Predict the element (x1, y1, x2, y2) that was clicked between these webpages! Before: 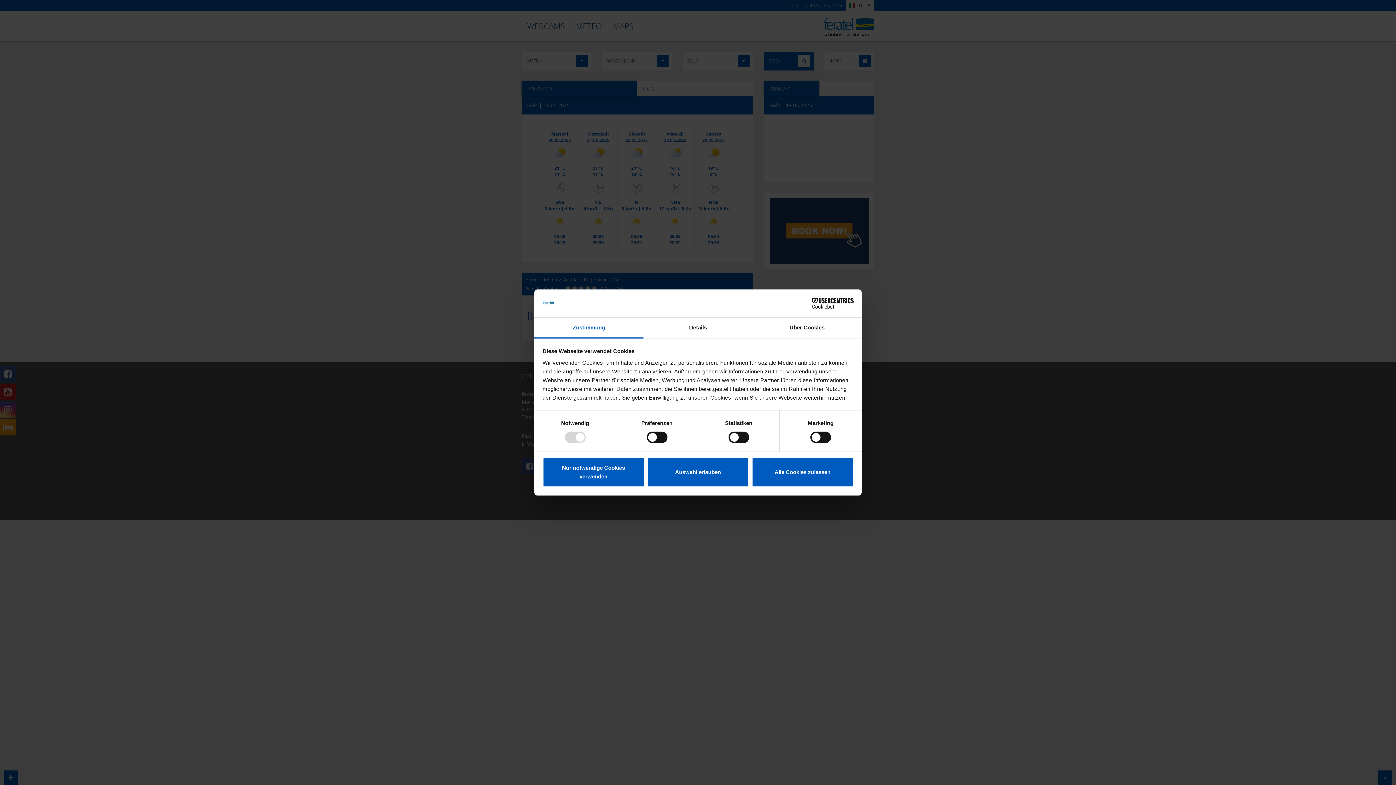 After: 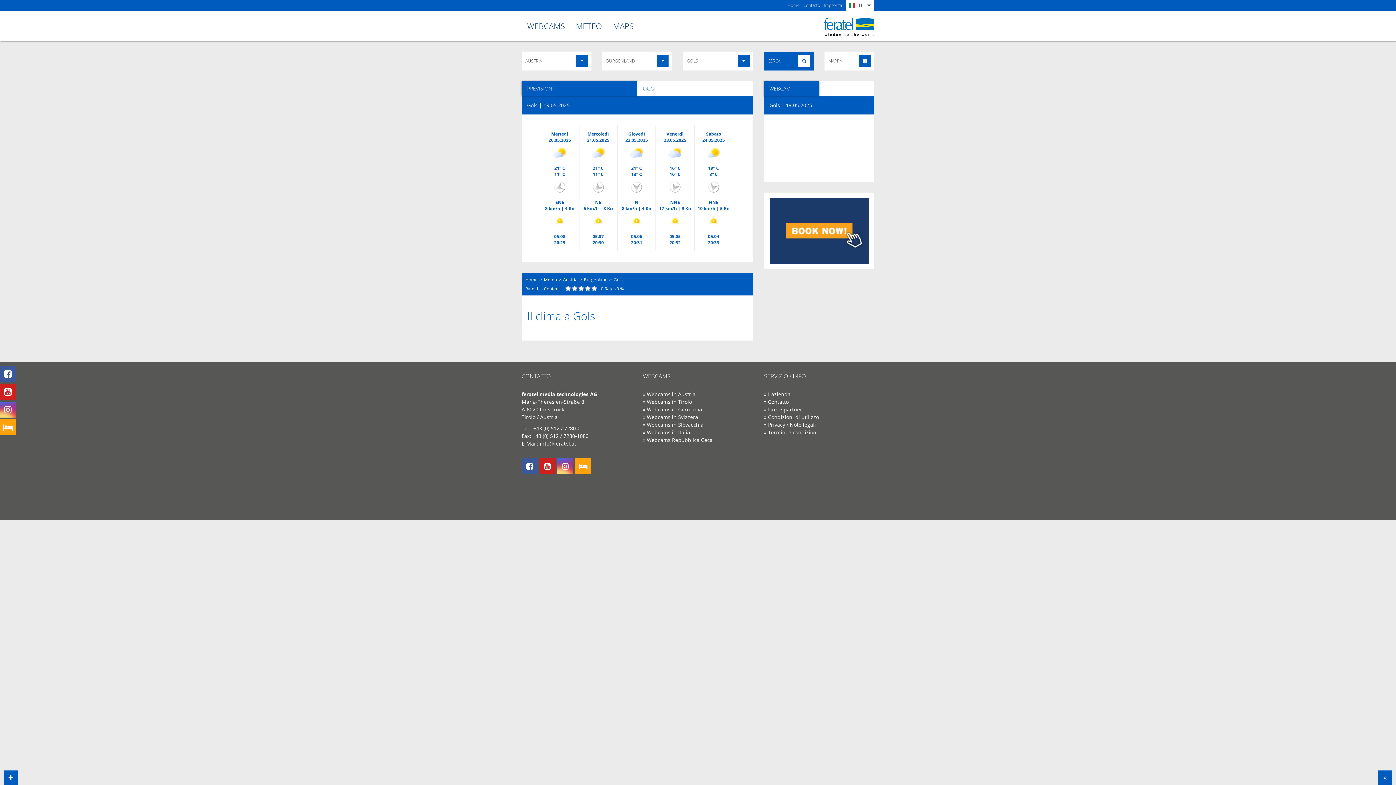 Action: bbox: (647, 457, 749, 487) label: Auswahl erlauben